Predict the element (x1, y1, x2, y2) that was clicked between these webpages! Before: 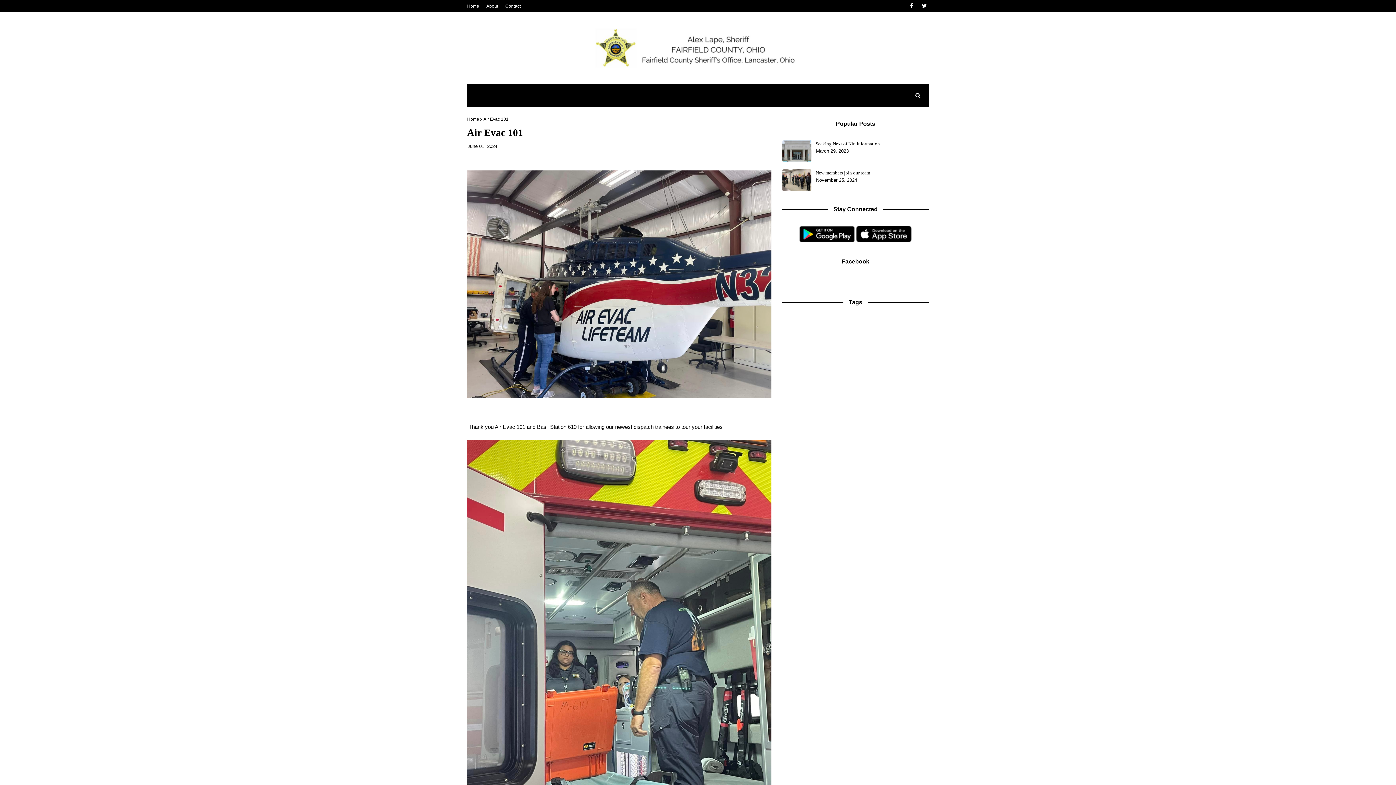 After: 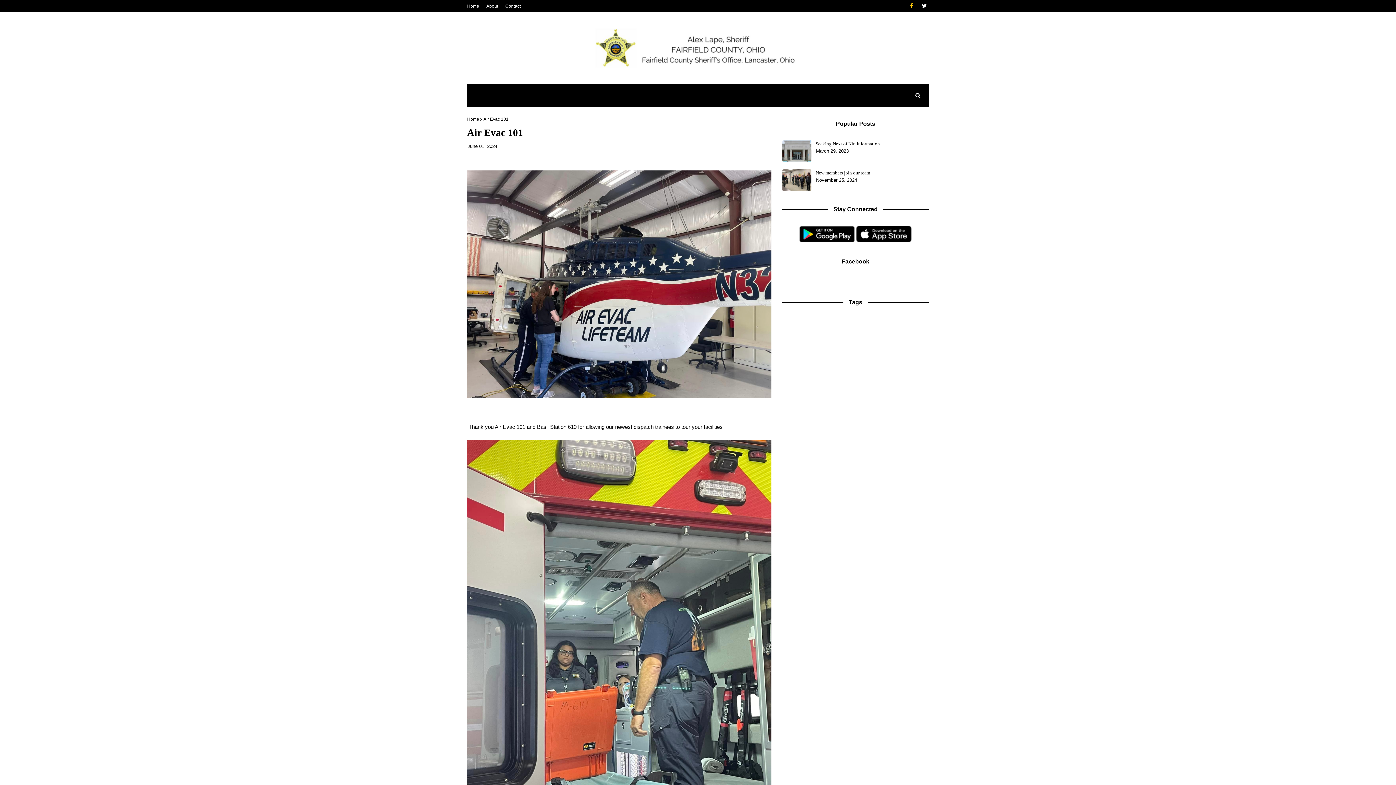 Action: bbox: (907, 1, 916, 10)